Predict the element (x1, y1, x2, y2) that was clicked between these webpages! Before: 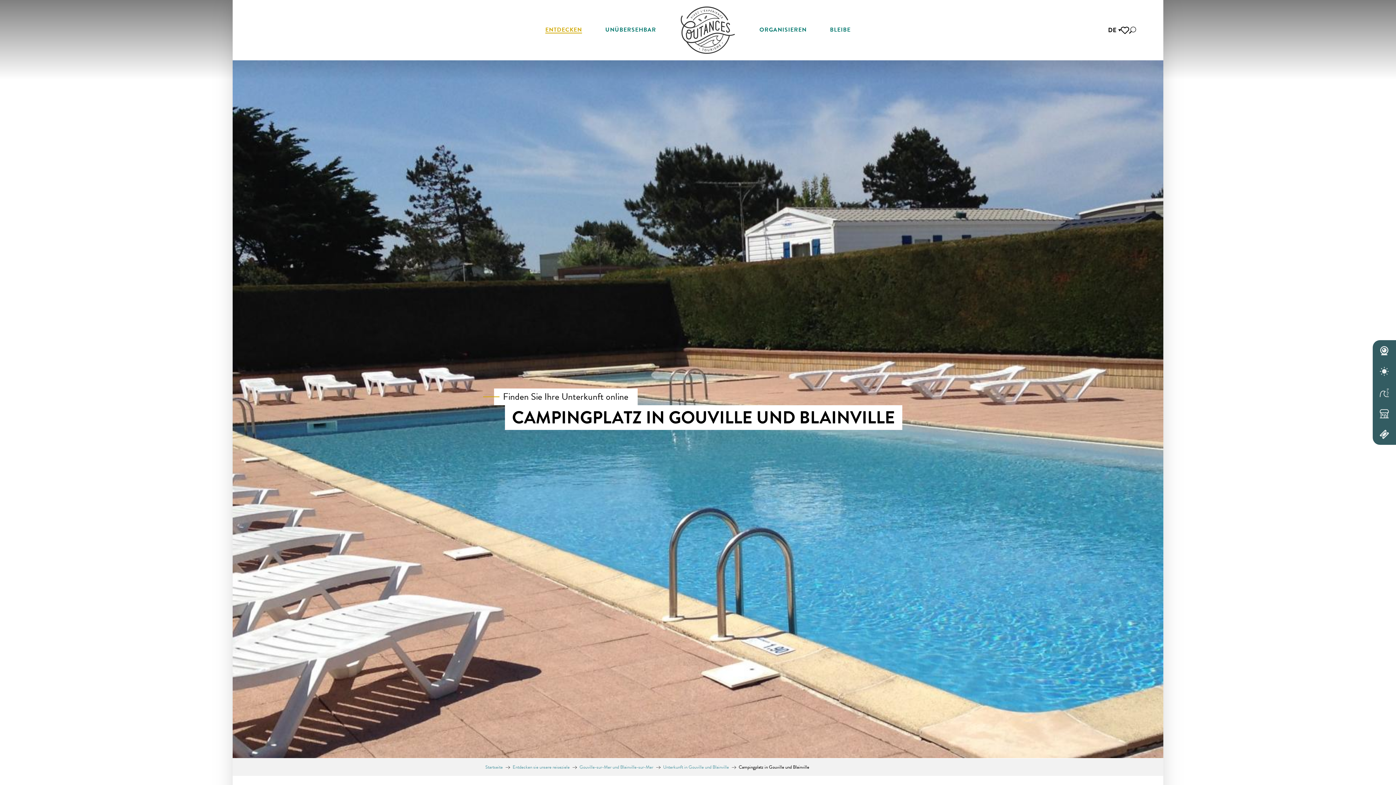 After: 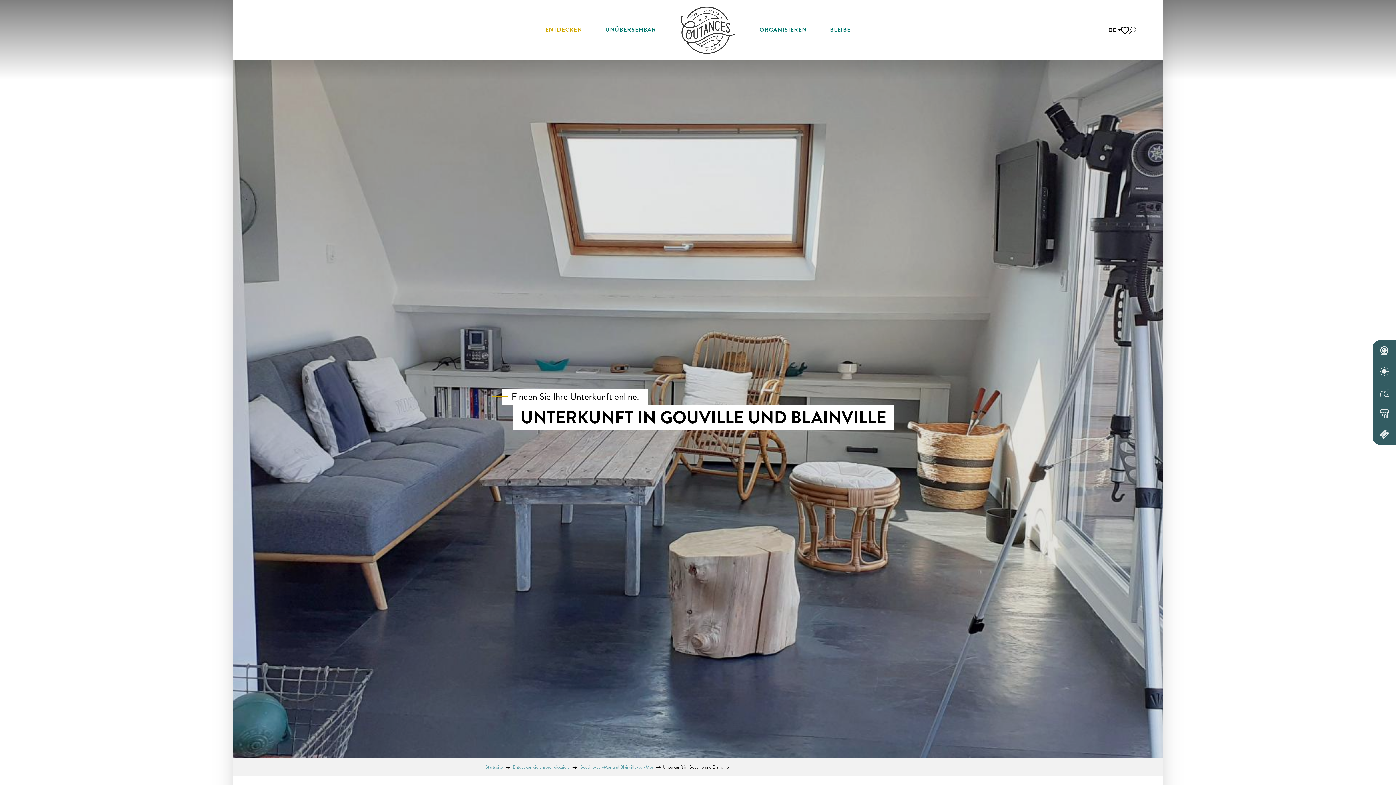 Action: label: Unterkunft in Gouville und Blainville bbox: (663, 764, 729, 771)